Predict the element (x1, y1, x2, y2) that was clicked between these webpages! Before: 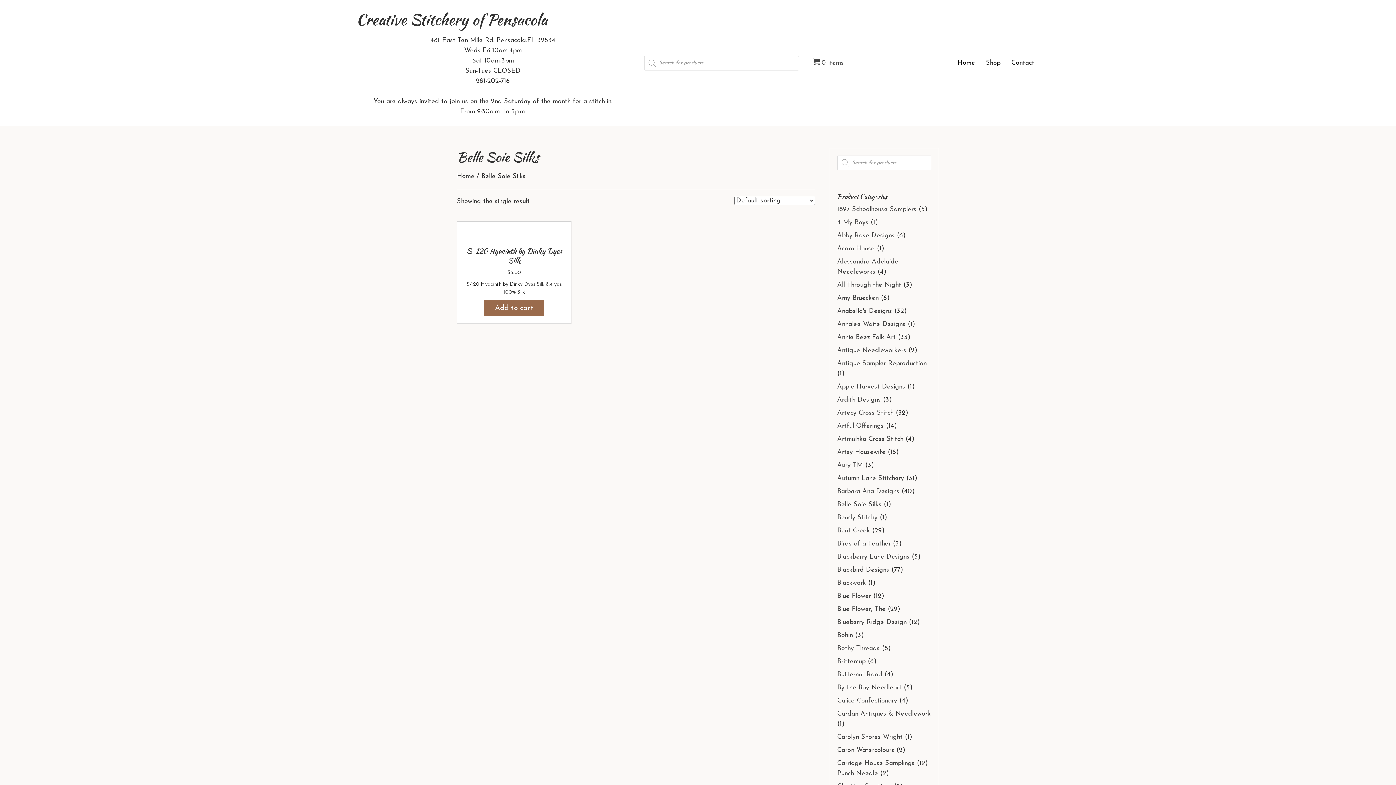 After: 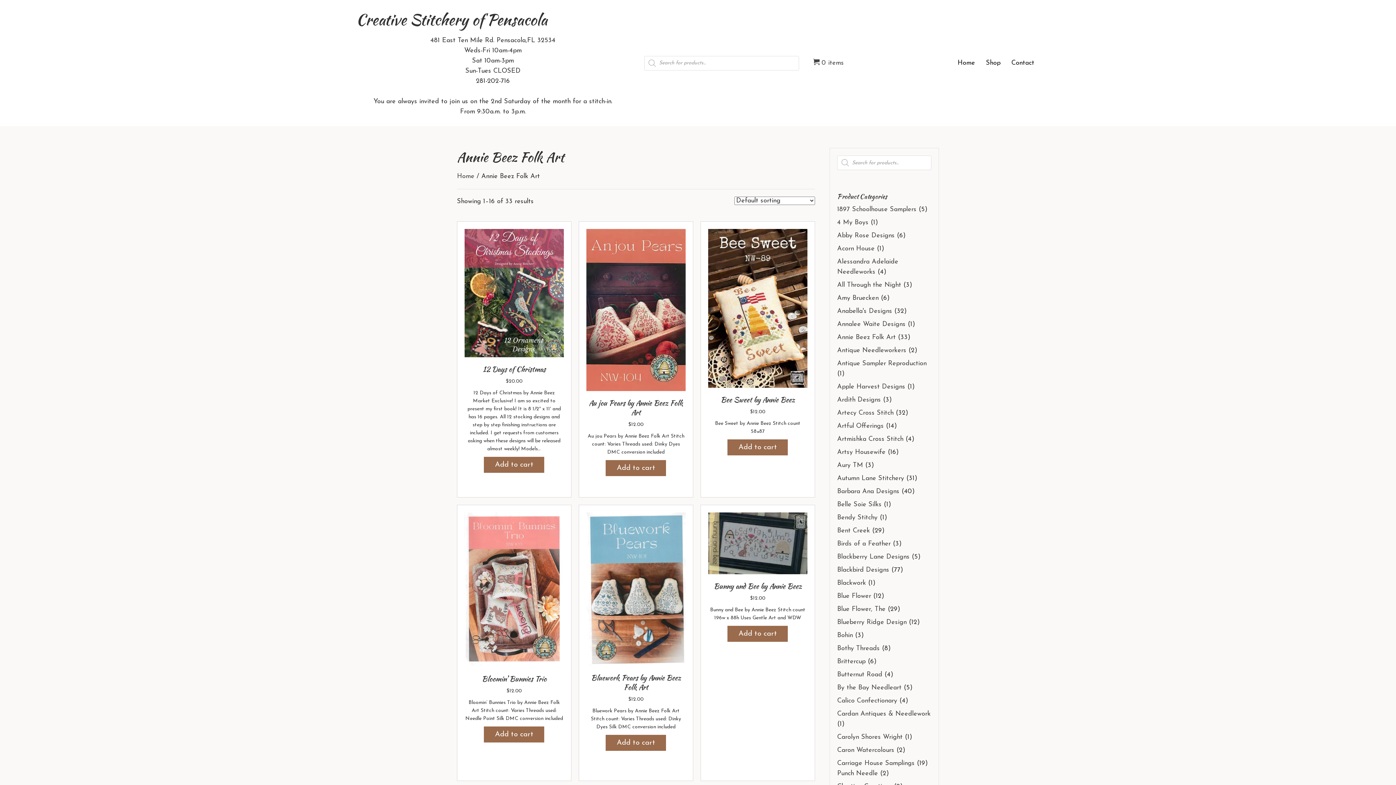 Action: label: Annie Beez Folk Art bbox: (837, 334, 895, 341)